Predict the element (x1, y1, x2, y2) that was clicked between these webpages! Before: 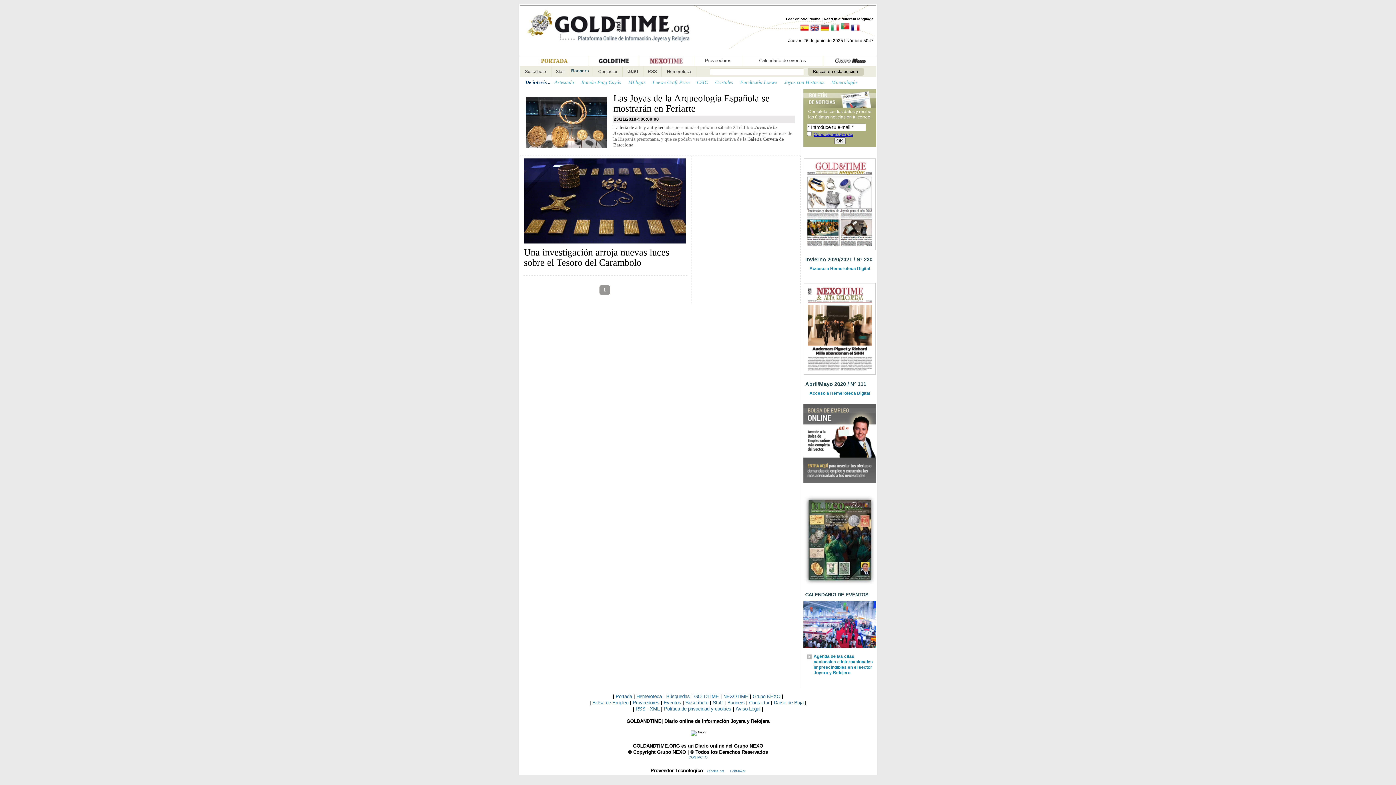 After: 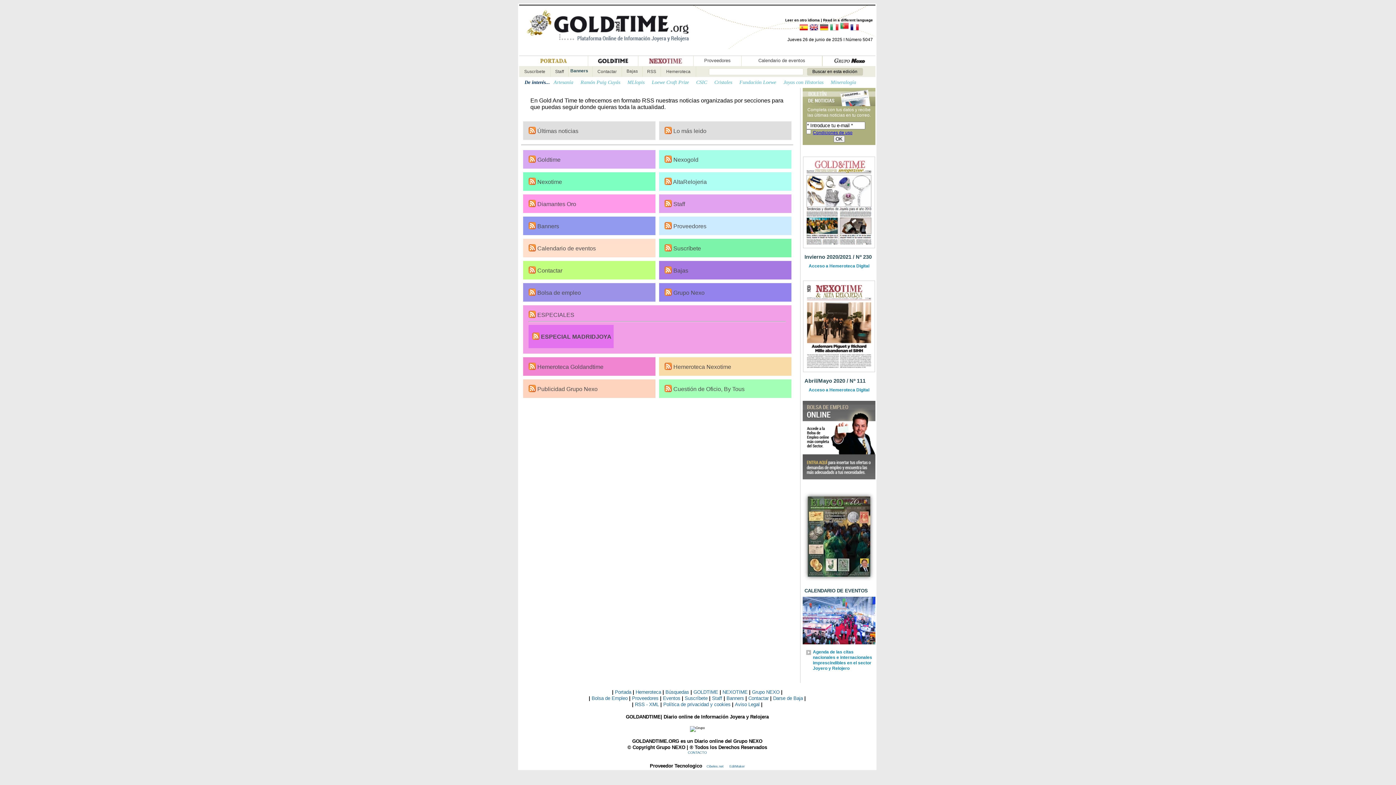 Action: label: RSS bbox: (643, 66, 661, 77)